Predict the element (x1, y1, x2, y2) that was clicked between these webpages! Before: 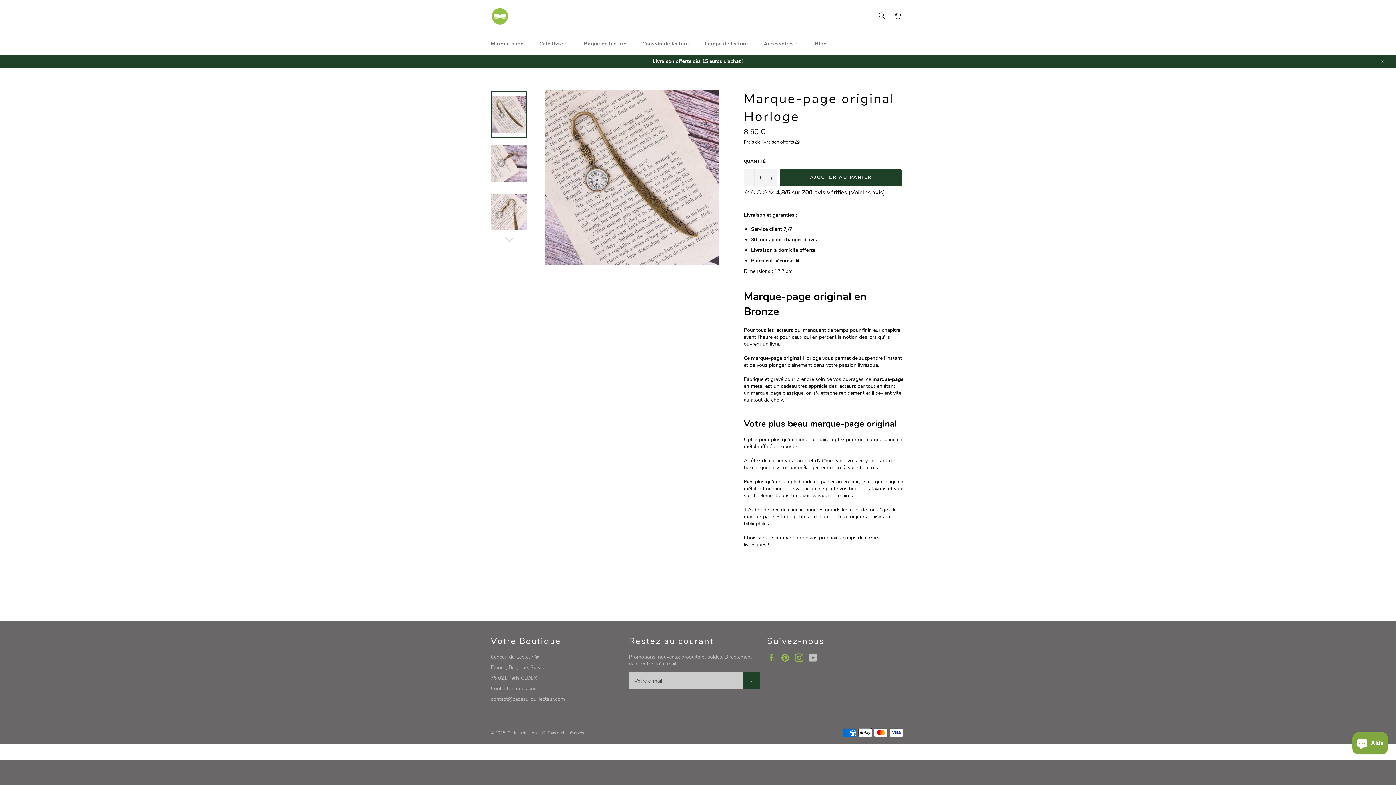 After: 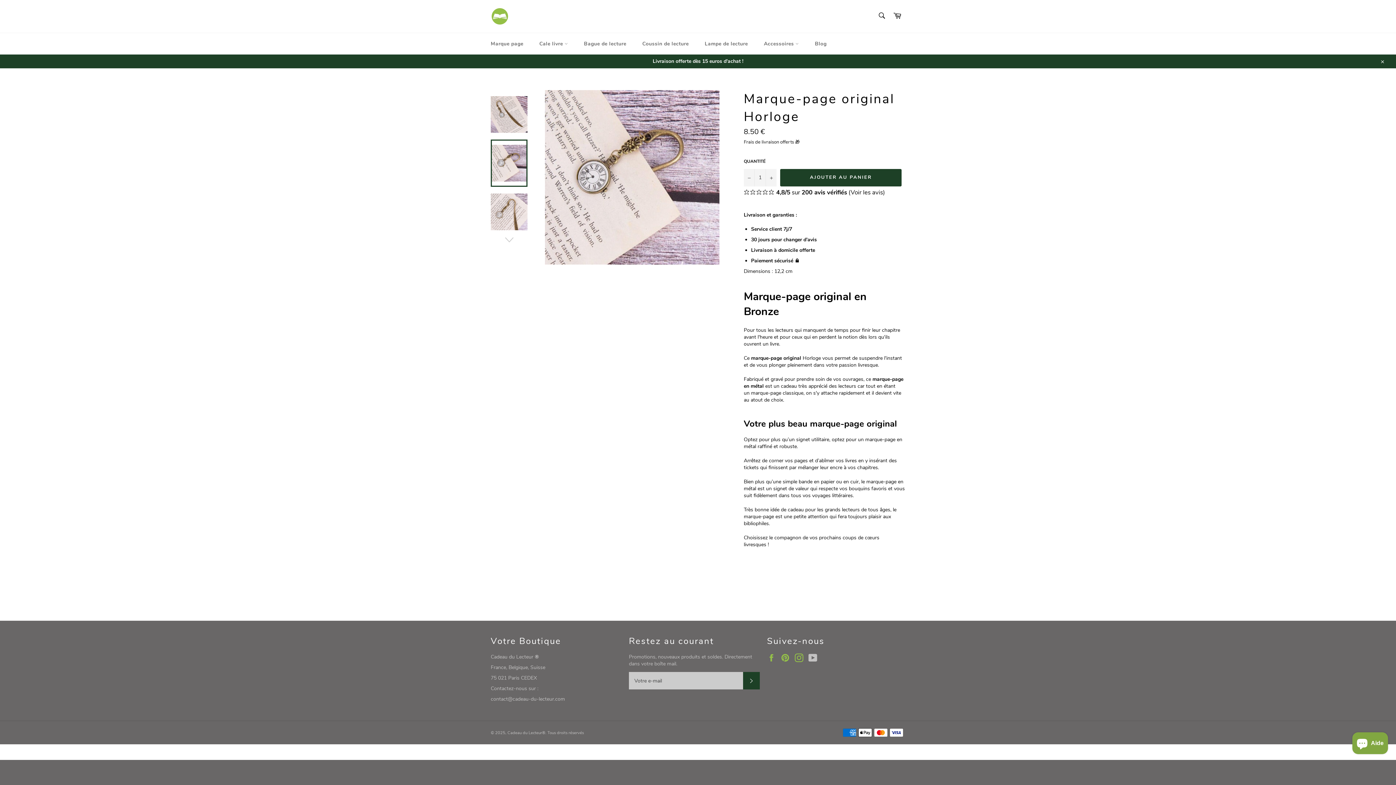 Action: bbox: (490, 139, 527, 186)